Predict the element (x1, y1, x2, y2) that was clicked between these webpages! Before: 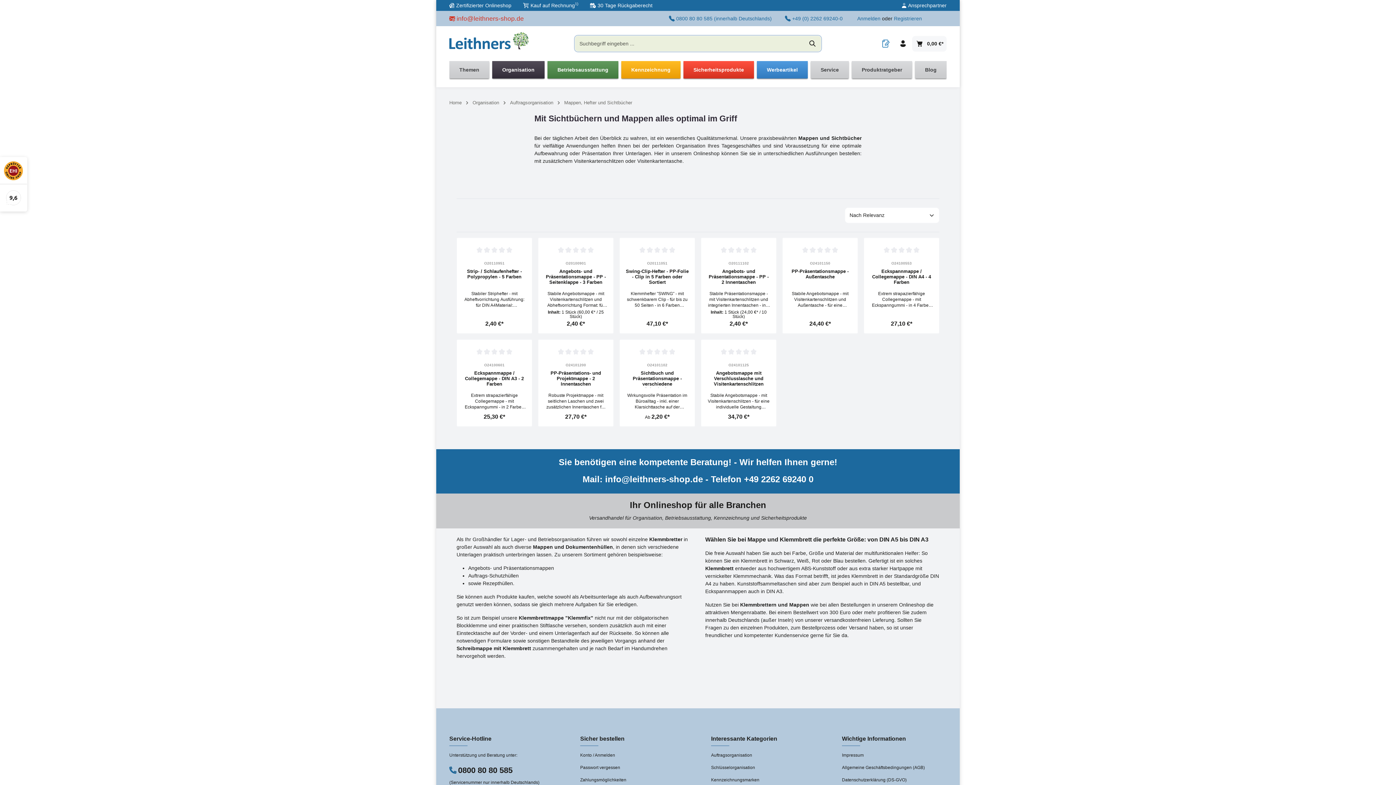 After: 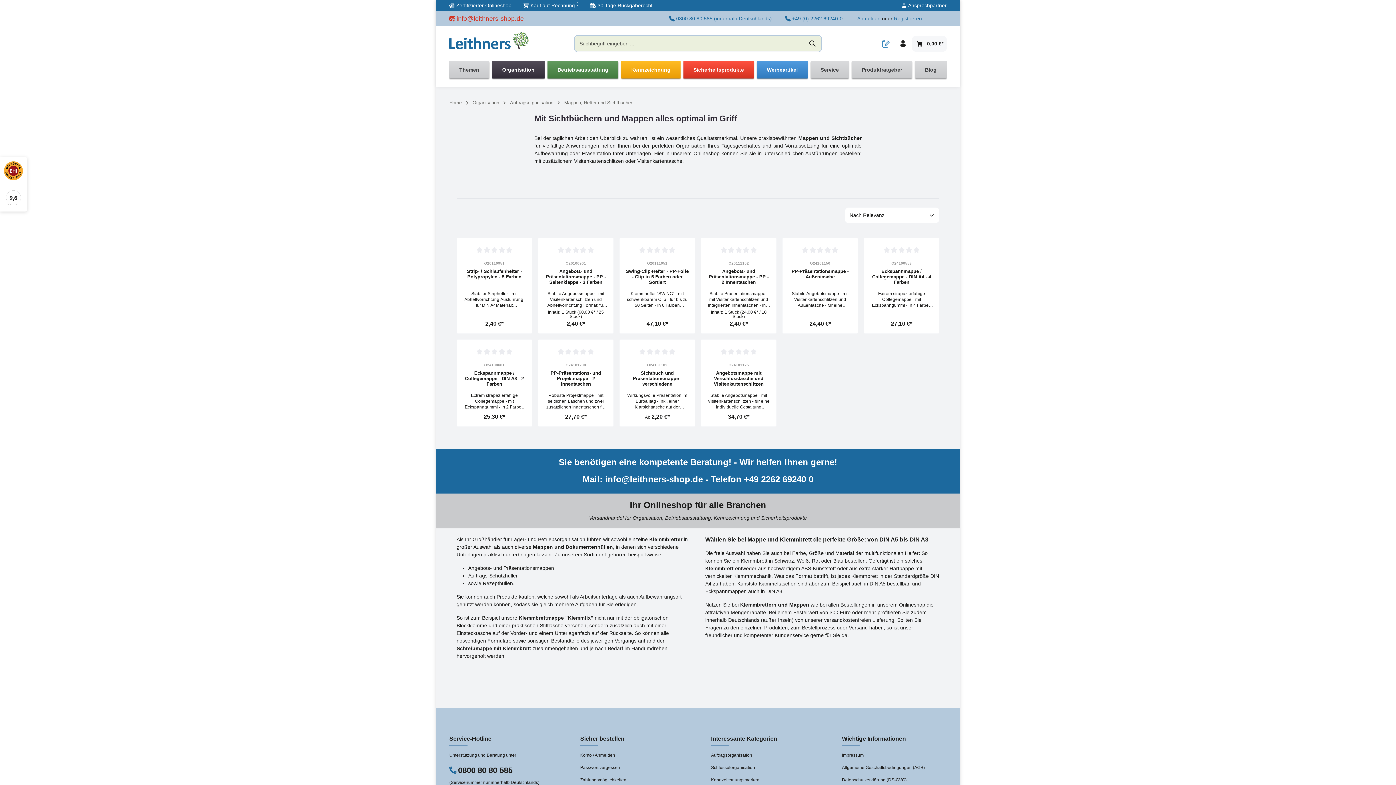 Action: bbox: (842, 777, 906, 782) label: Datenschutzerklärung (DS-GVO)